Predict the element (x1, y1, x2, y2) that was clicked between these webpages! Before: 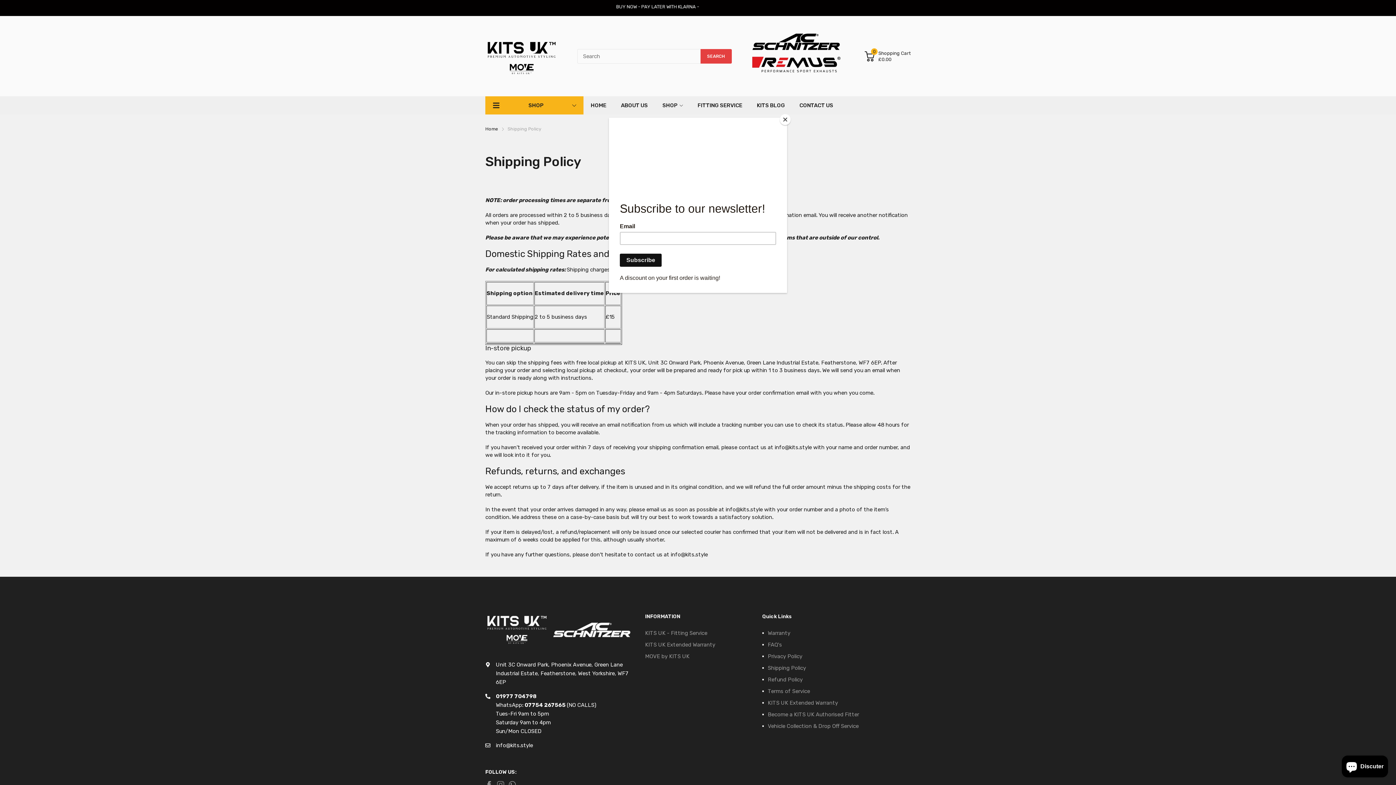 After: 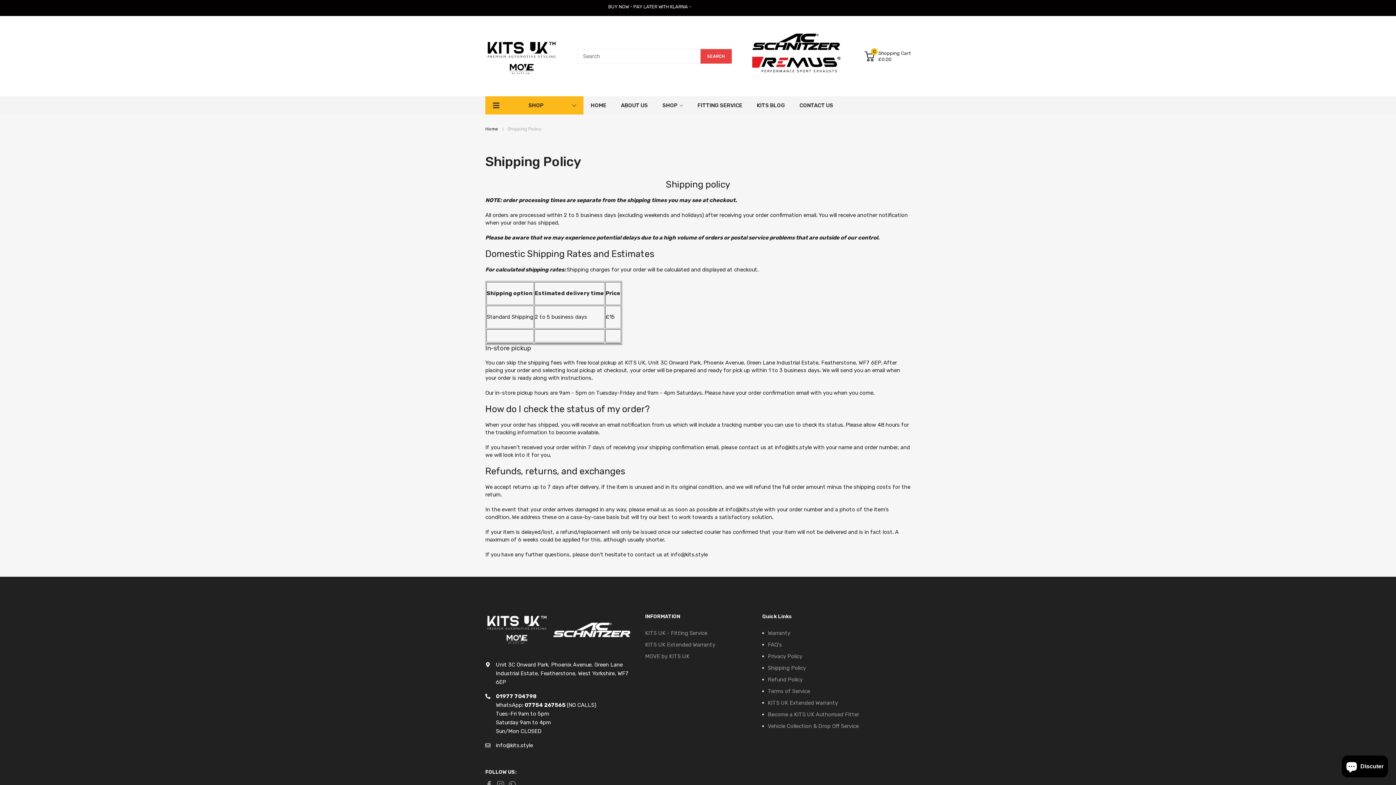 Action: label: Close bbox: (780, 114, 790, 125)